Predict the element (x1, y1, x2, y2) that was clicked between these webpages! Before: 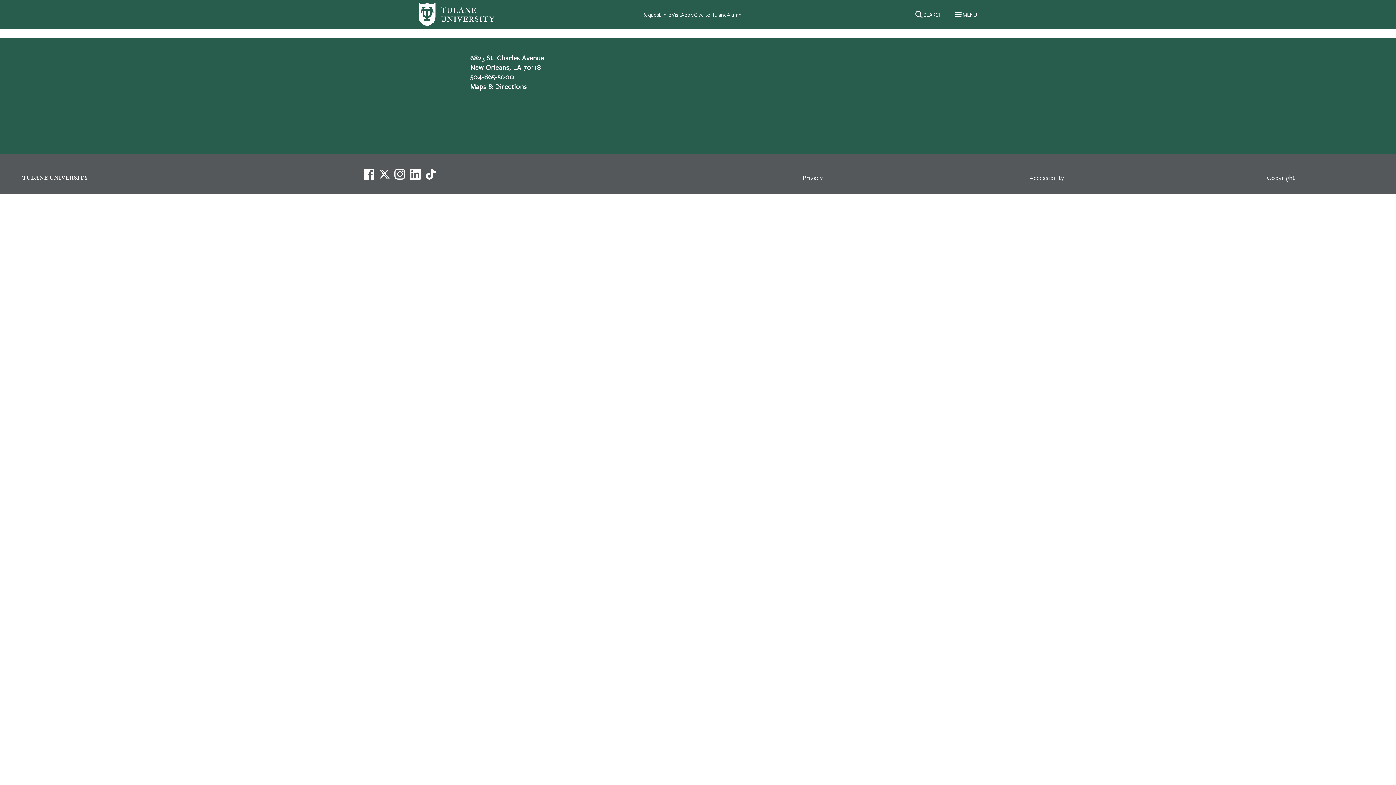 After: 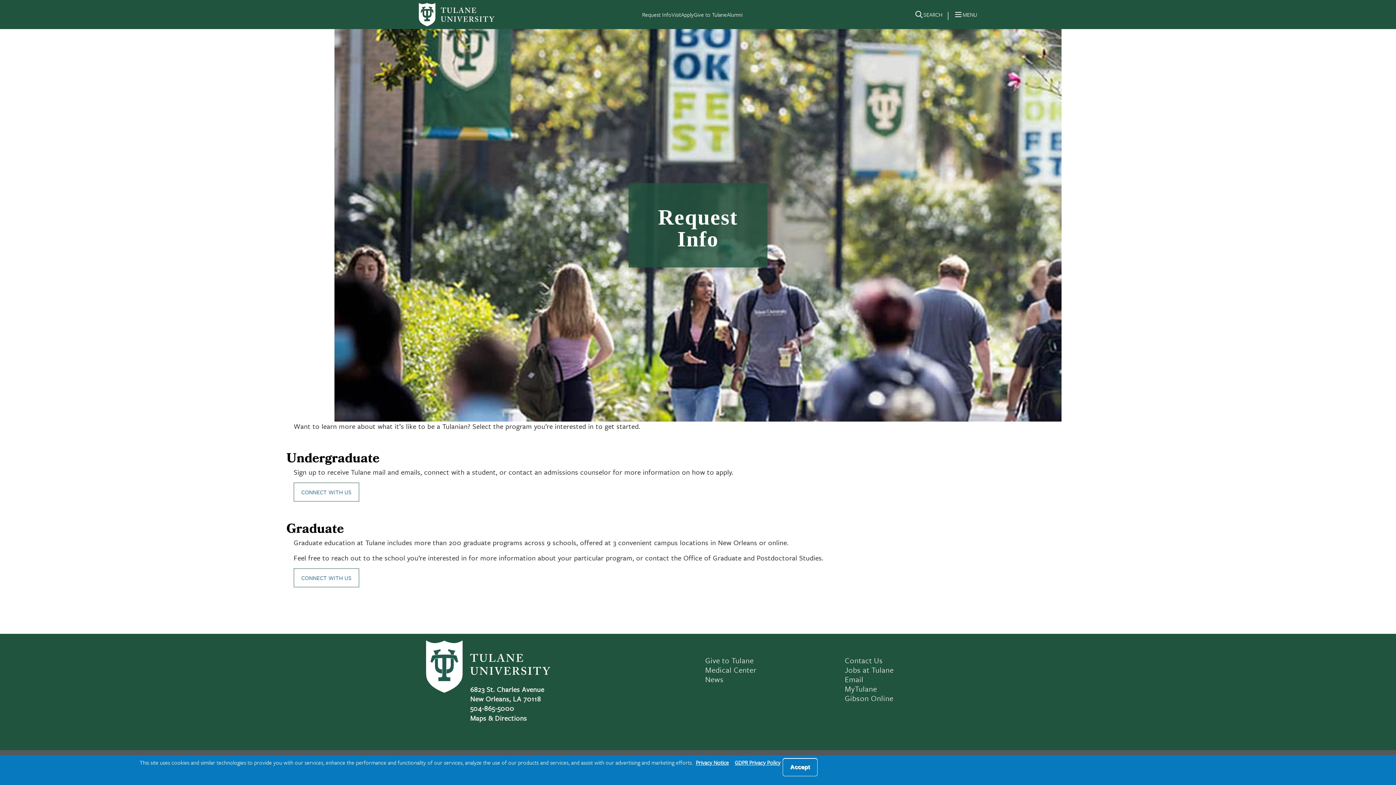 Action: bbox: (642, 10, 671, 18) label: Request Info